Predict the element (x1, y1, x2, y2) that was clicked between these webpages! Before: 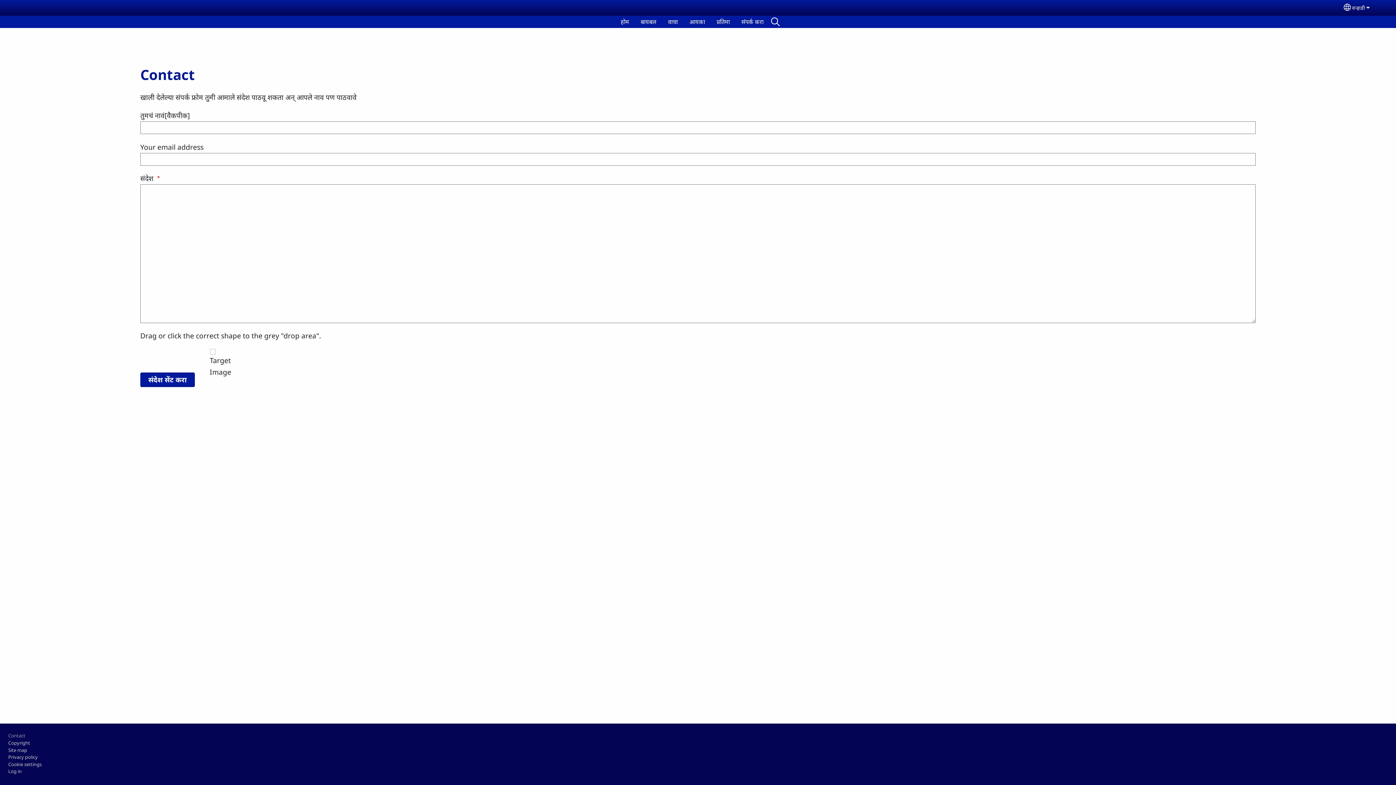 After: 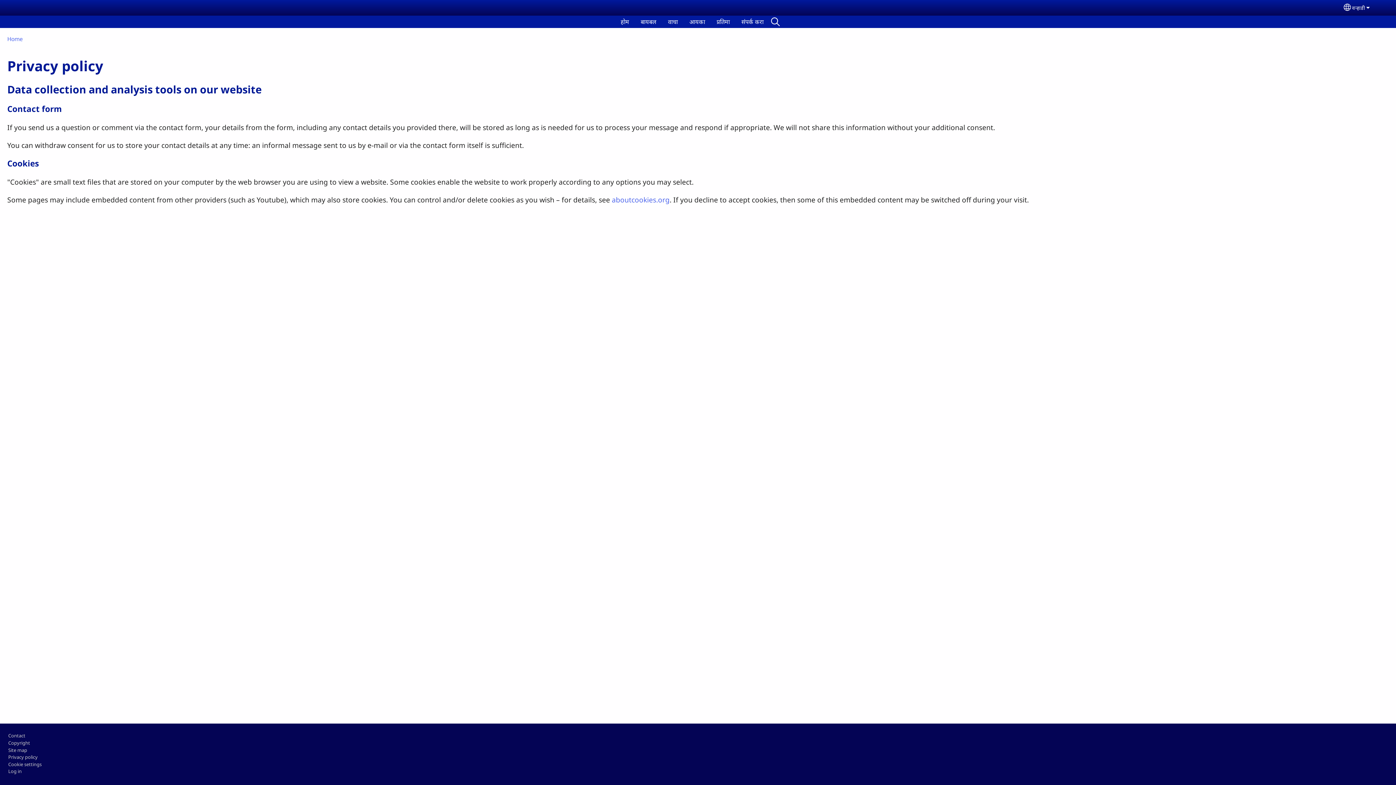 Action: label: Privacy policy bbox: (8, 754, 37, 760)